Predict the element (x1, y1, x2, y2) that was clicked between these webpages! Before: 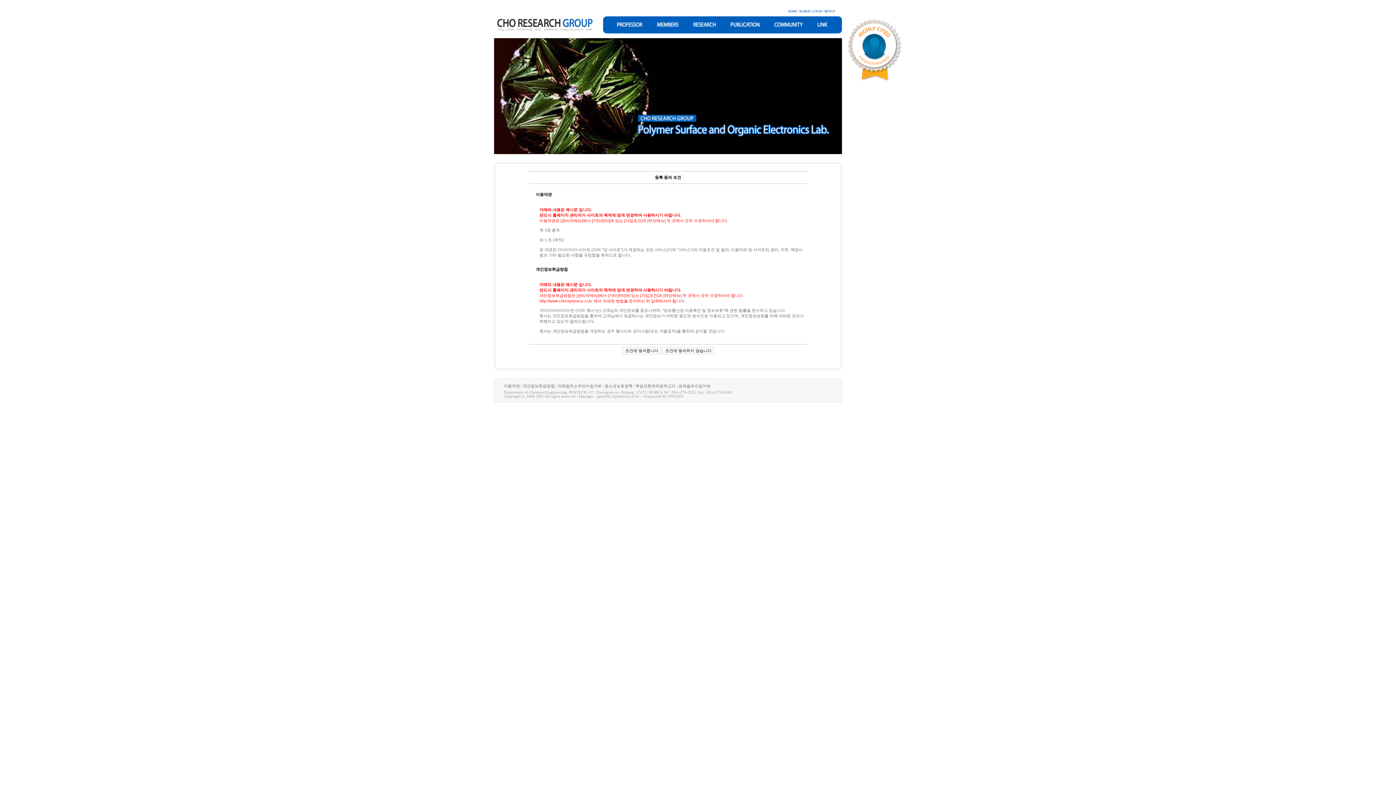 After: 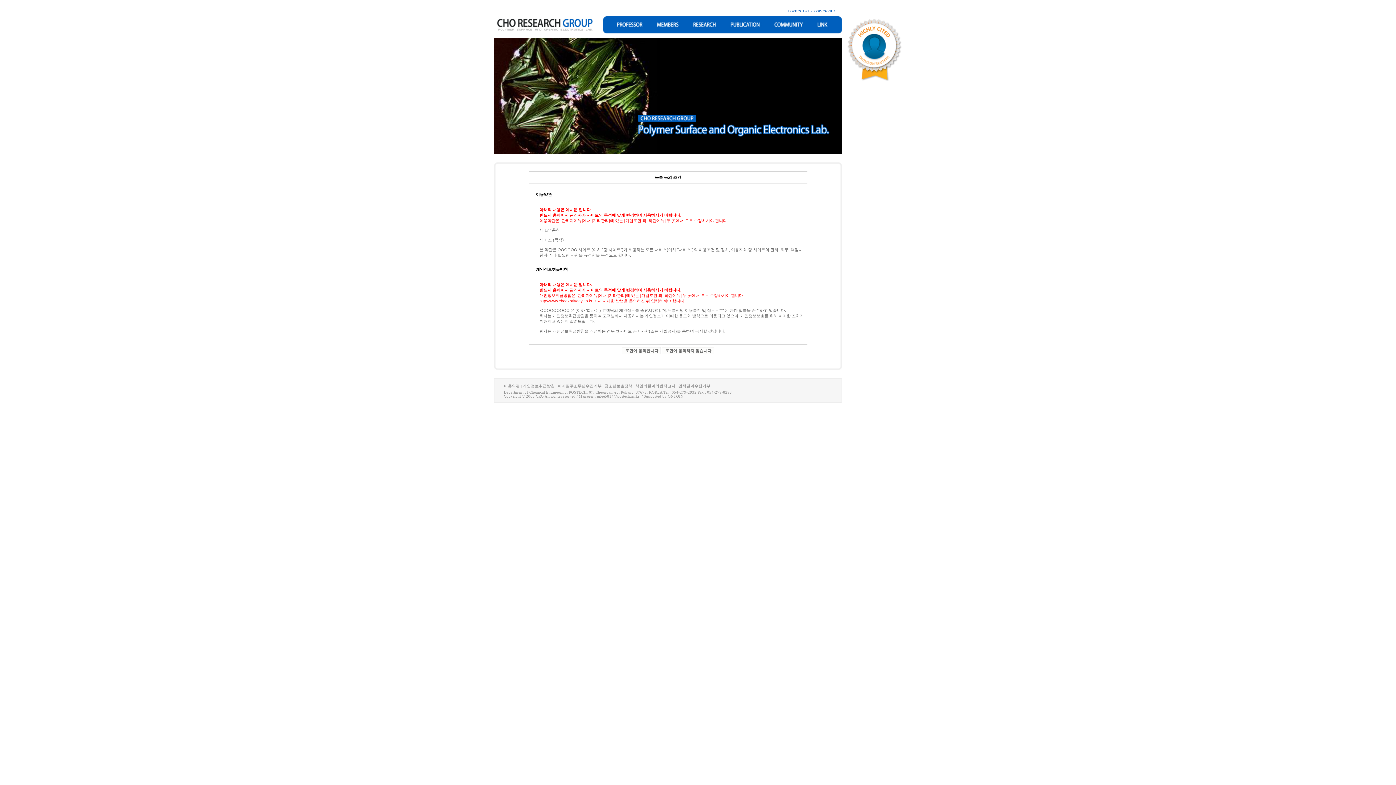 Action: label: 이메일주소무단수집거부 bbox: (557, 384, 601, 388)